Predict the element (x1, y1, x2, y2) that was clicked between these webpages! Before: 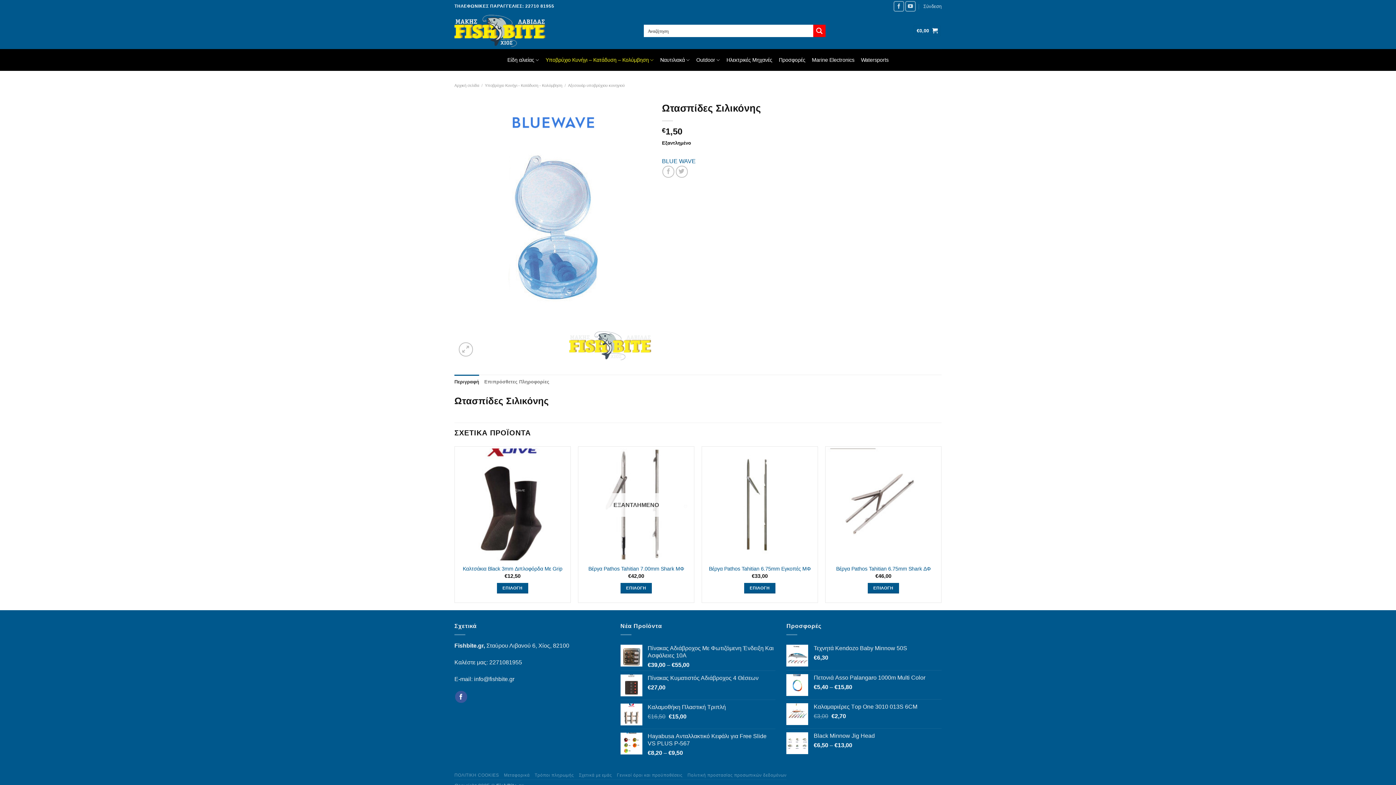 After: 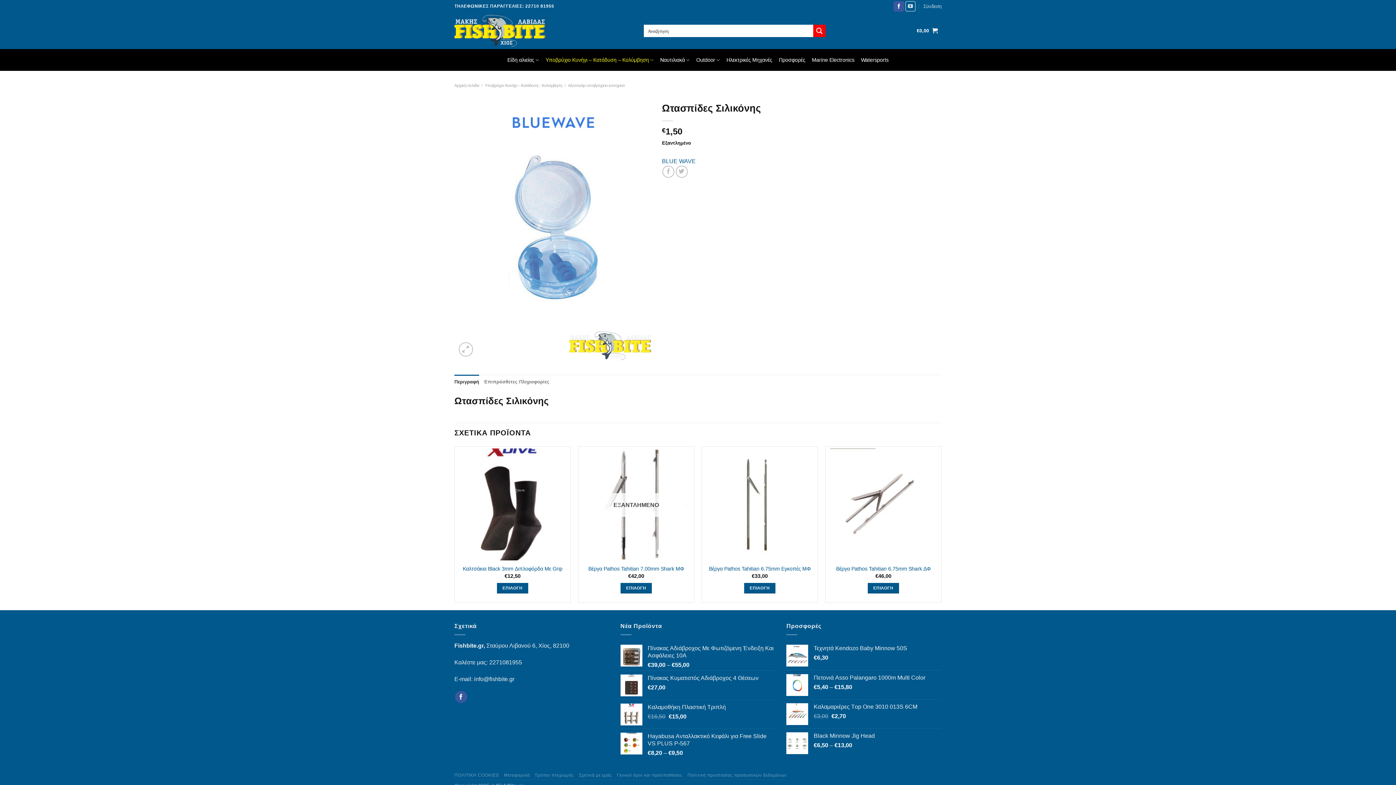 Action: bbox: (893, 1, 904, 11) label: Follow on Facebook